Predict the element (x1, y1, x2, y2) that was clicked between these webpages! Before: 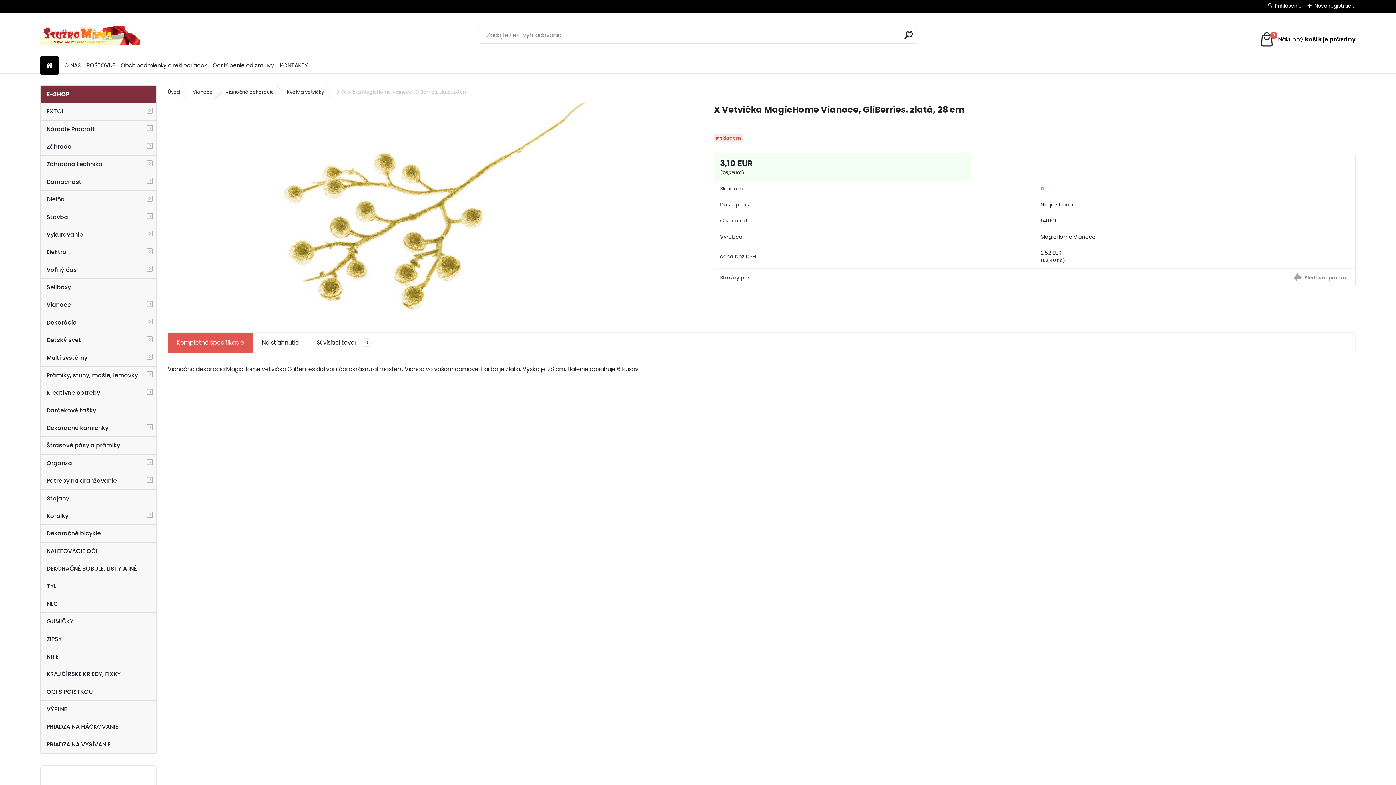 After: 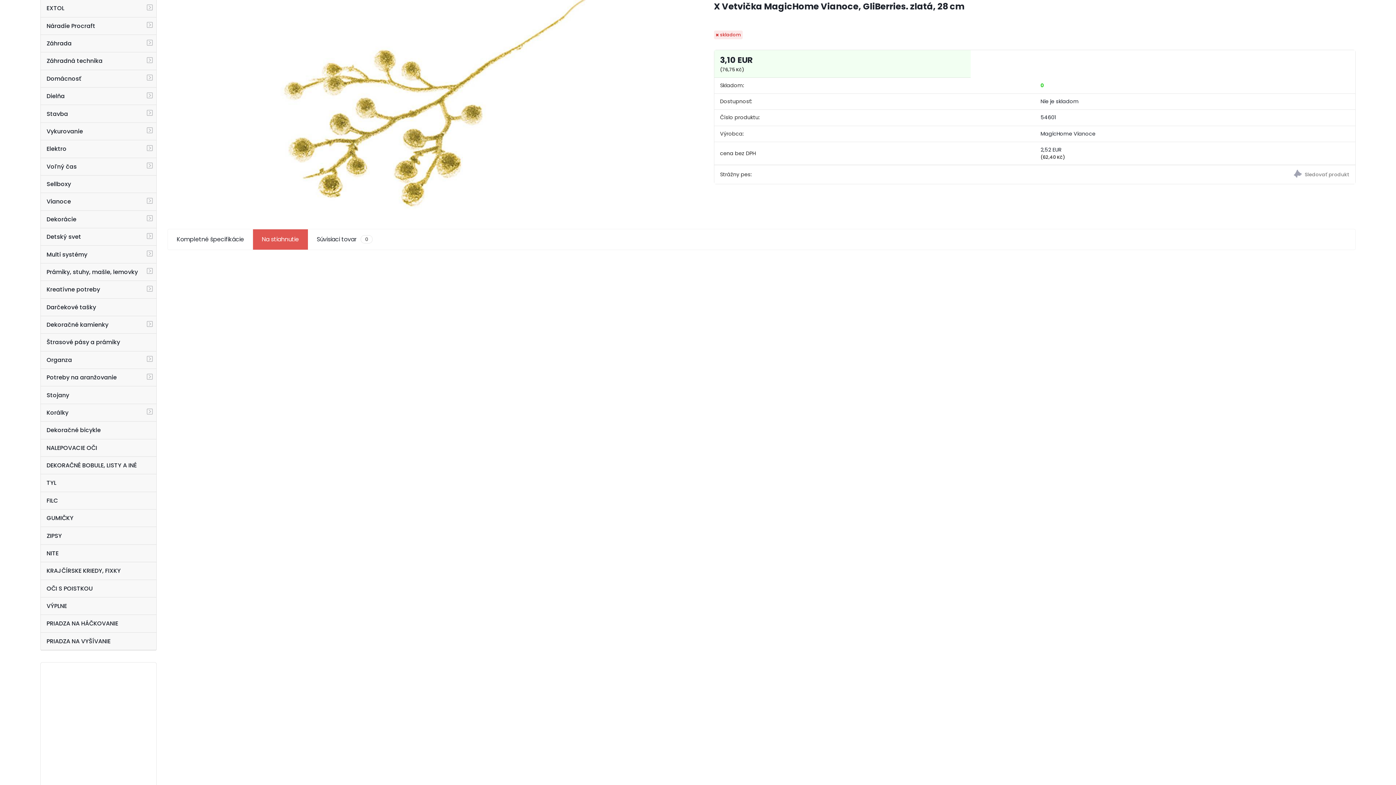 Action: bbox: (253, 332, 307, 352) label: Na stiahnutie